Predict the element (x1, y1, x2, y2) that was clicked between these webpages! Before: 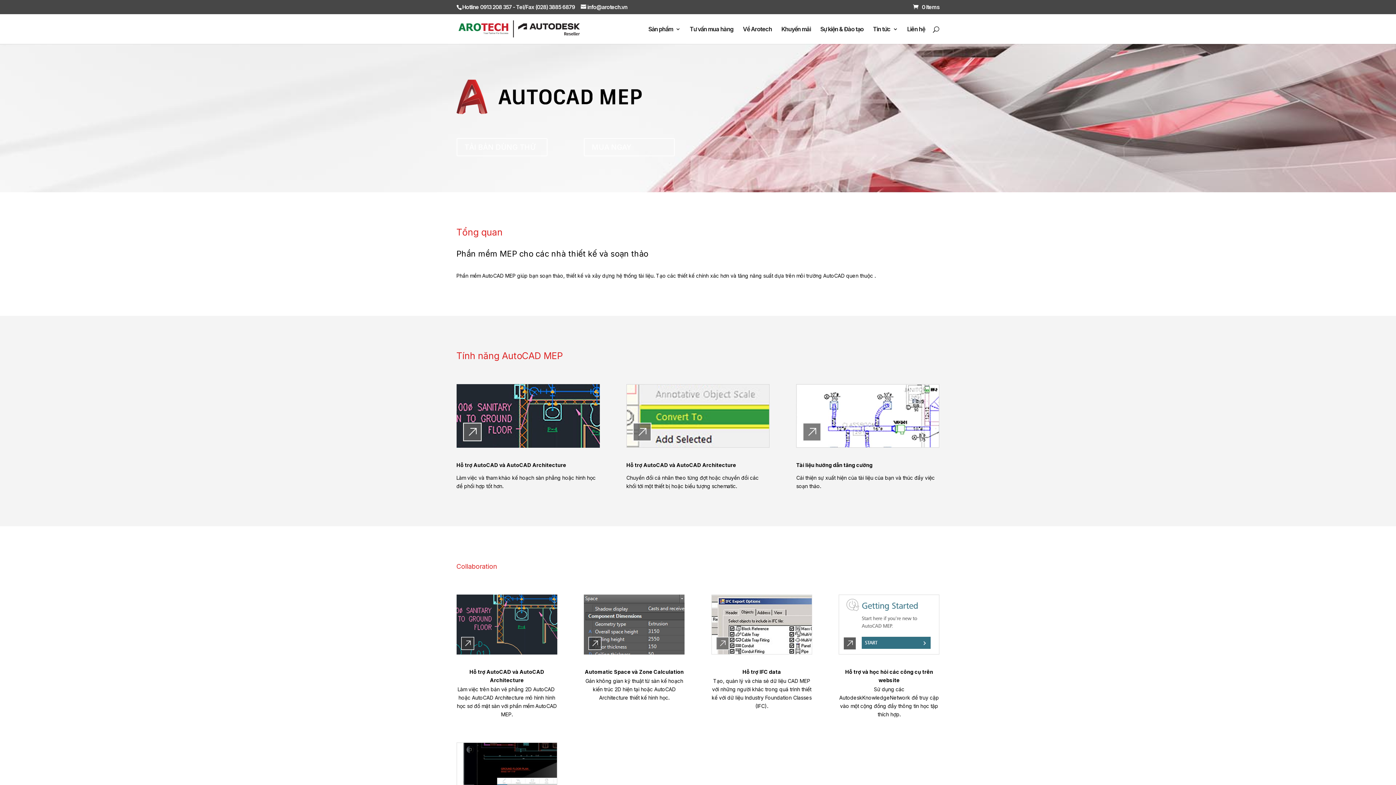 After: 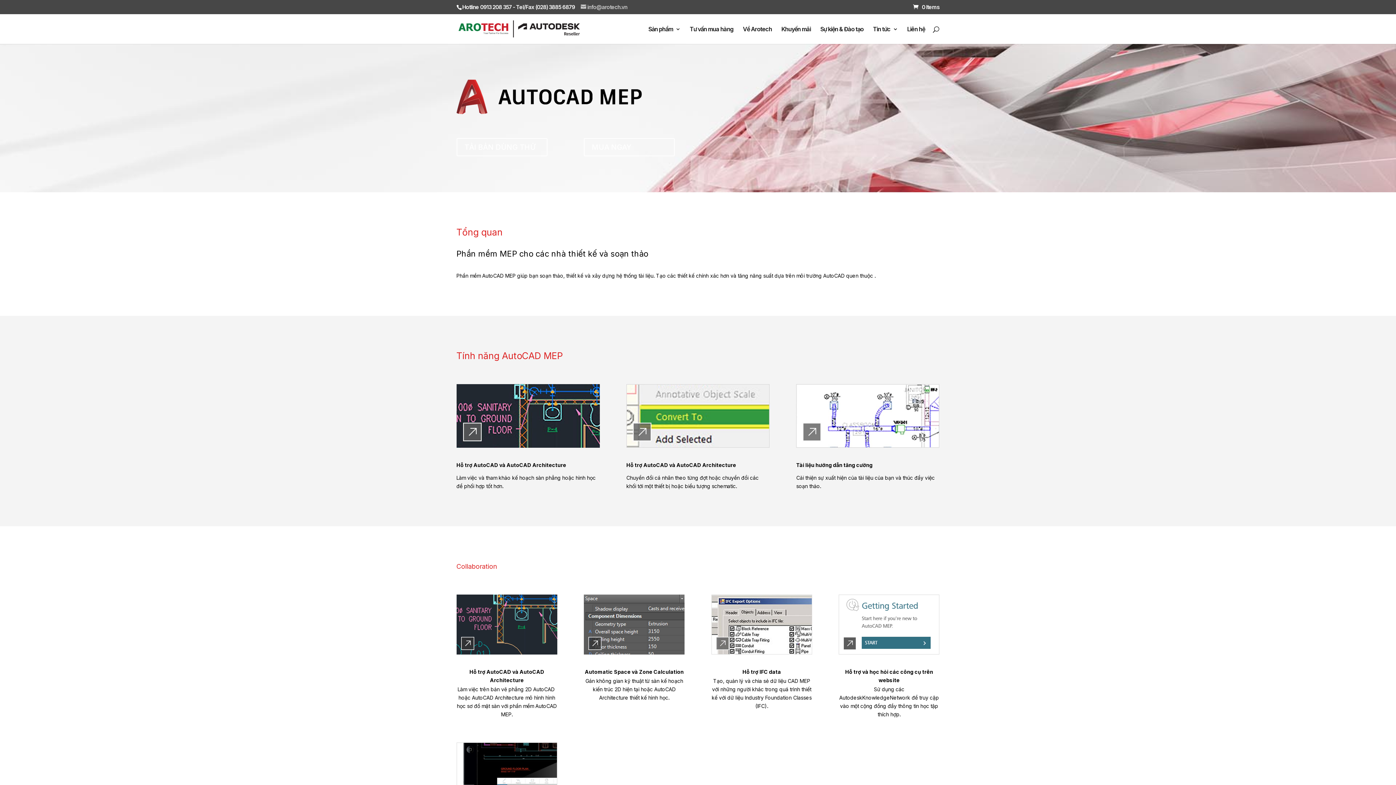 Action: label: info@arotech.vn bbox: (580, 3, 627, 10)